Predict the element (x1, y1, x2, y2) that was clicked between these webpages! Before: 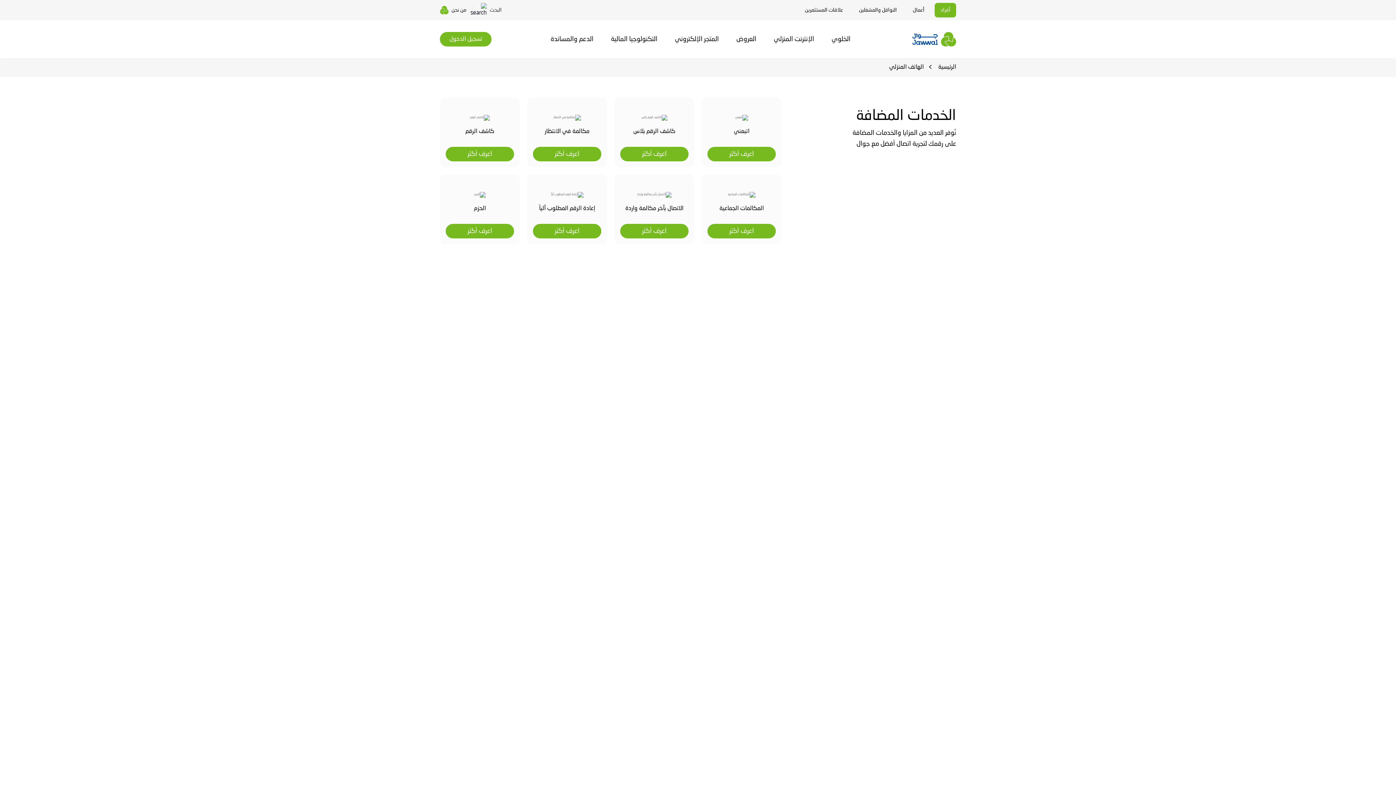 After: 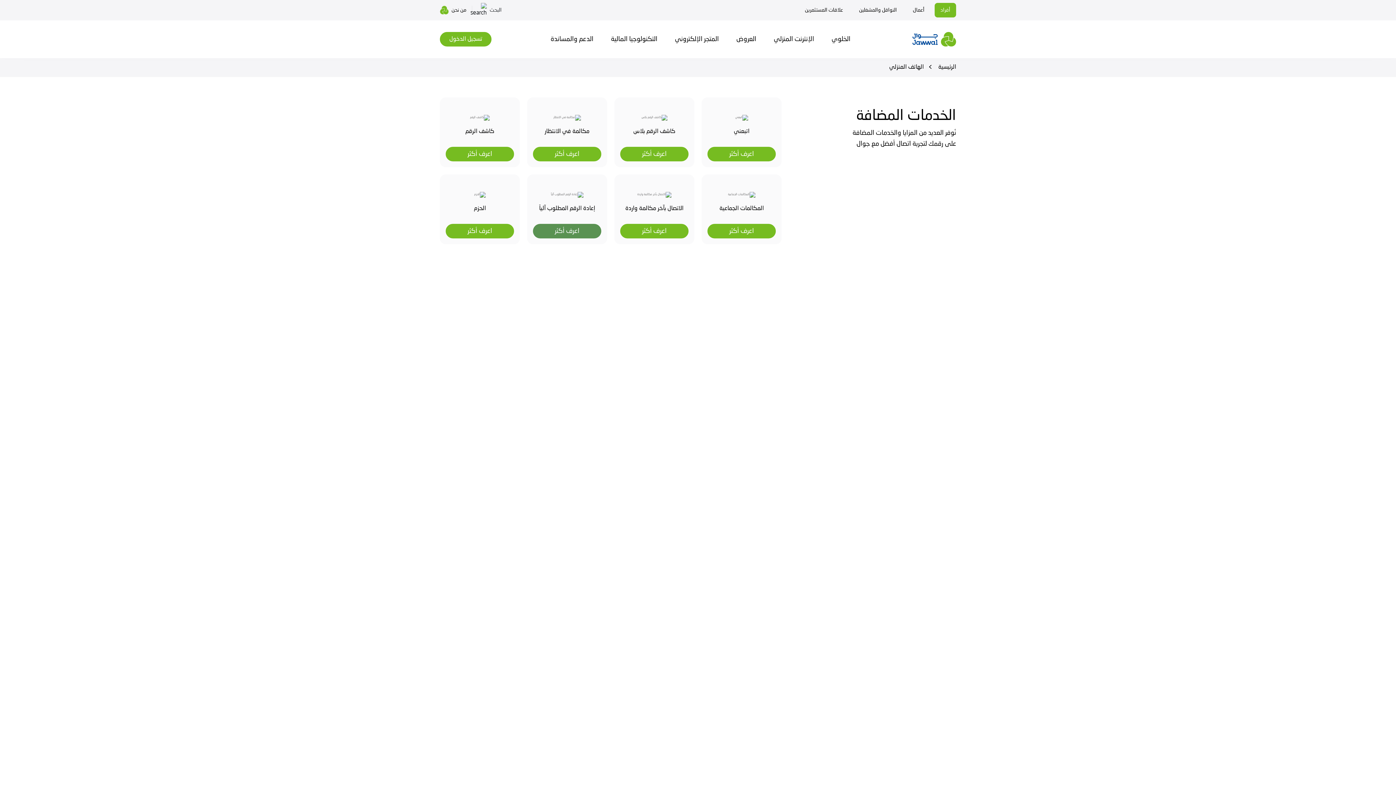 Action: label: اعرف أكثر bbox: (533, 224, 601, 238)